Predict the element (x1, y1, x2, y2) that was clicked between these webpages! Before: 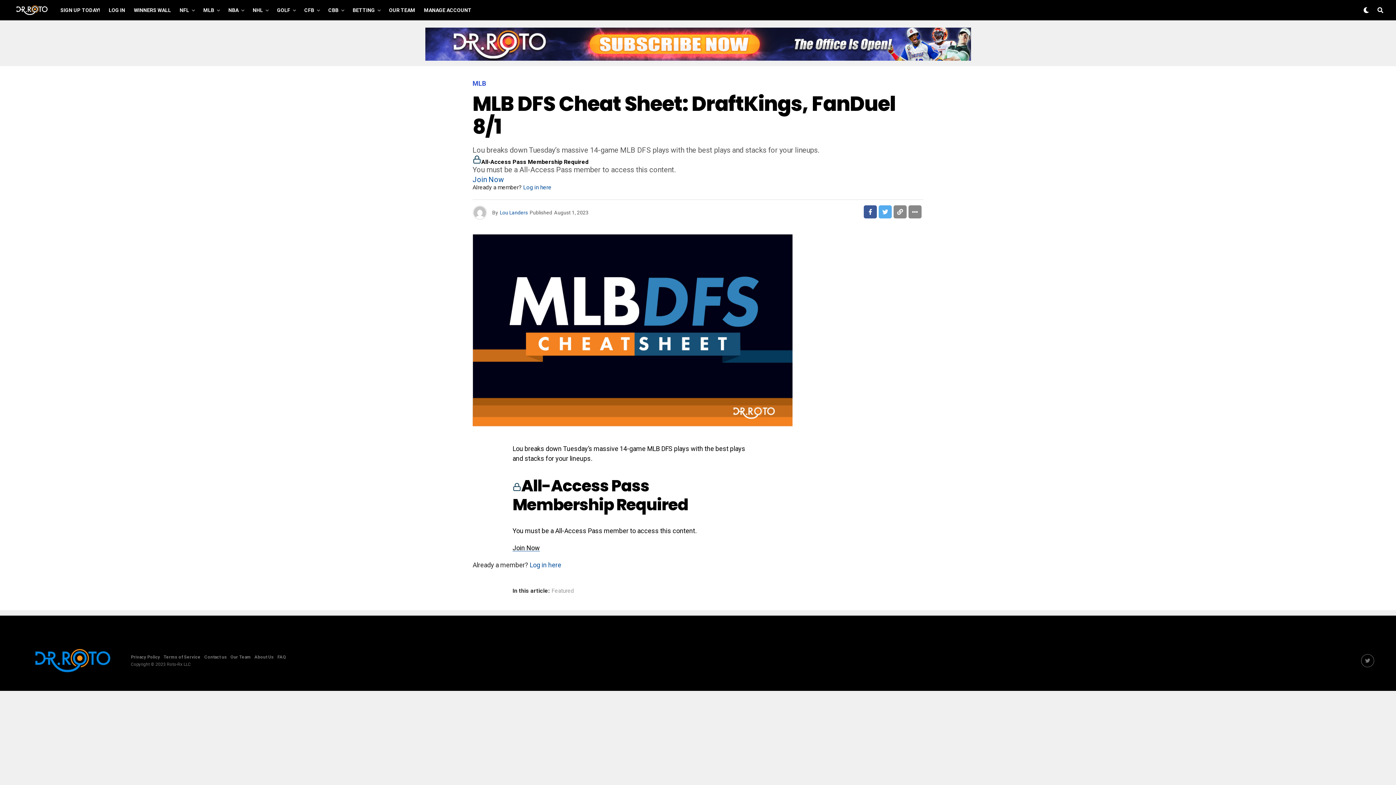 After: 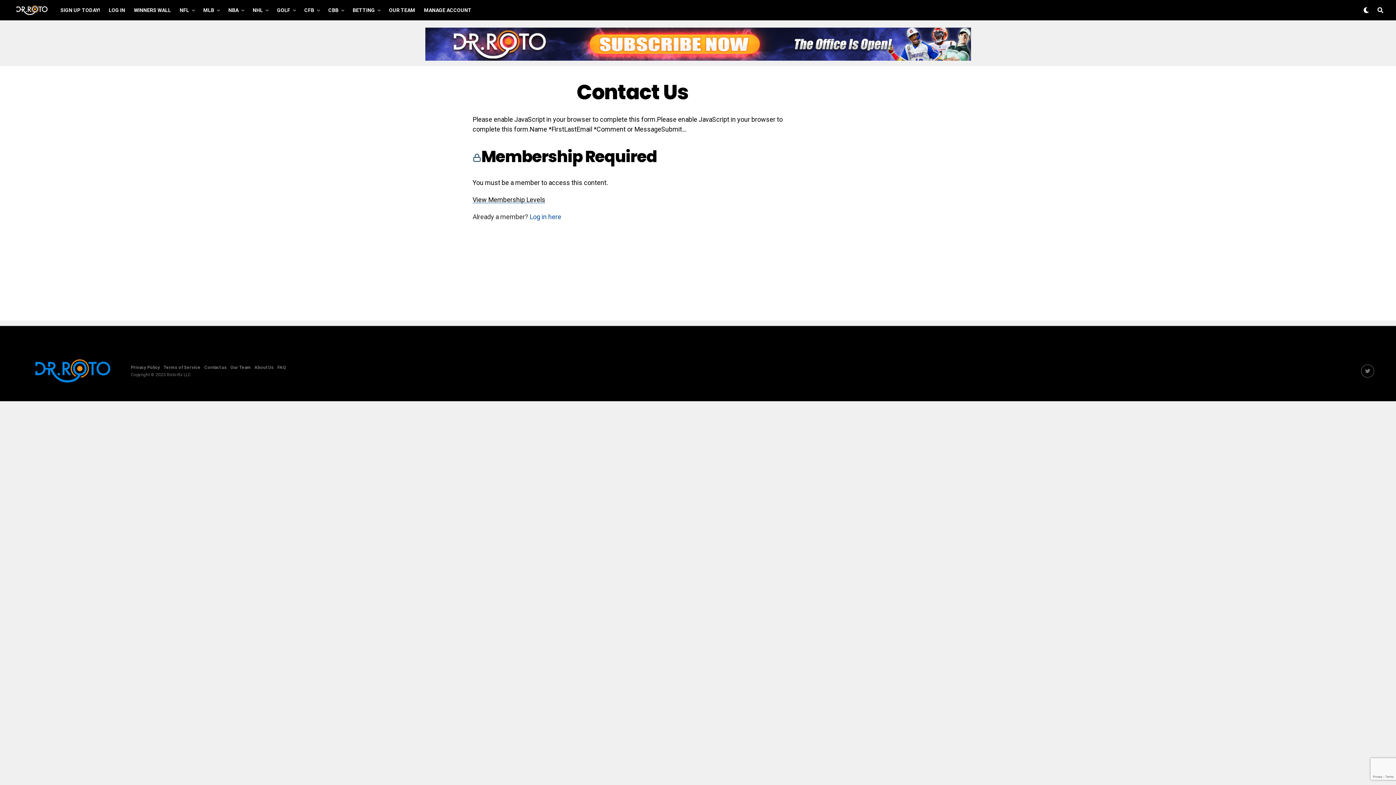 Action: label: Contact us bbox: (204, 655, 226, 660)